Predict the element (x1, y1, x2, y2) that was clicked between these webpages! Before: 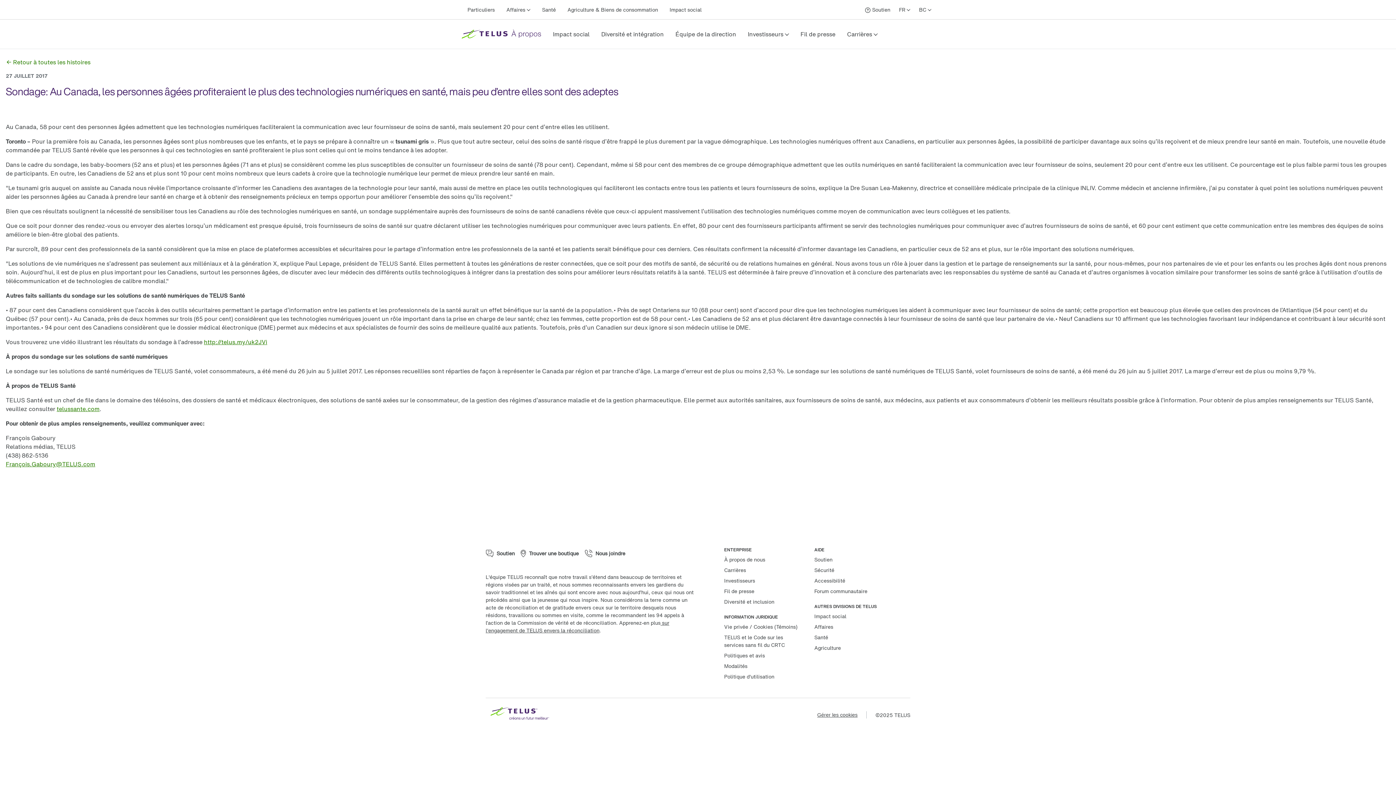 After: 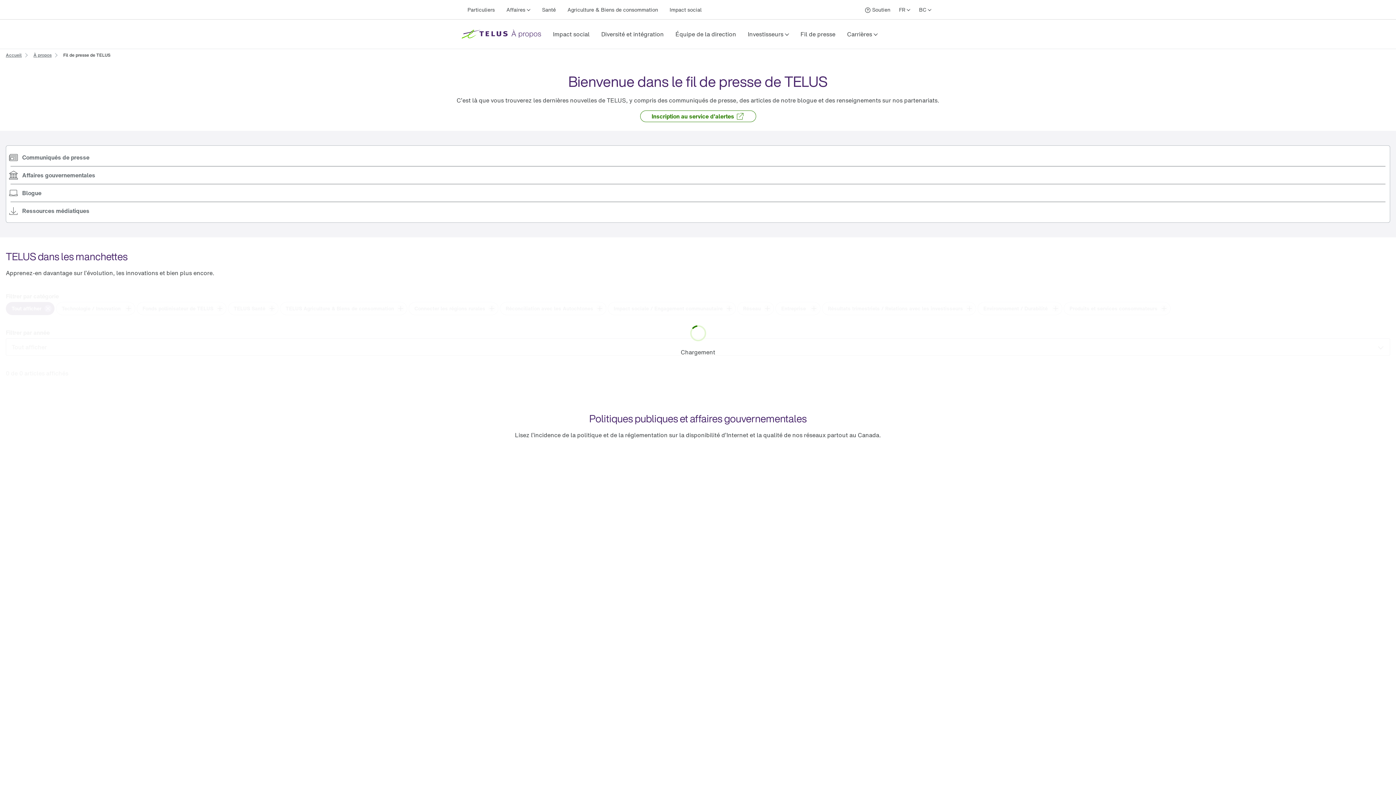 Action: label: Retour à toutes les histoires bbox: (4, 56, 92, 68)